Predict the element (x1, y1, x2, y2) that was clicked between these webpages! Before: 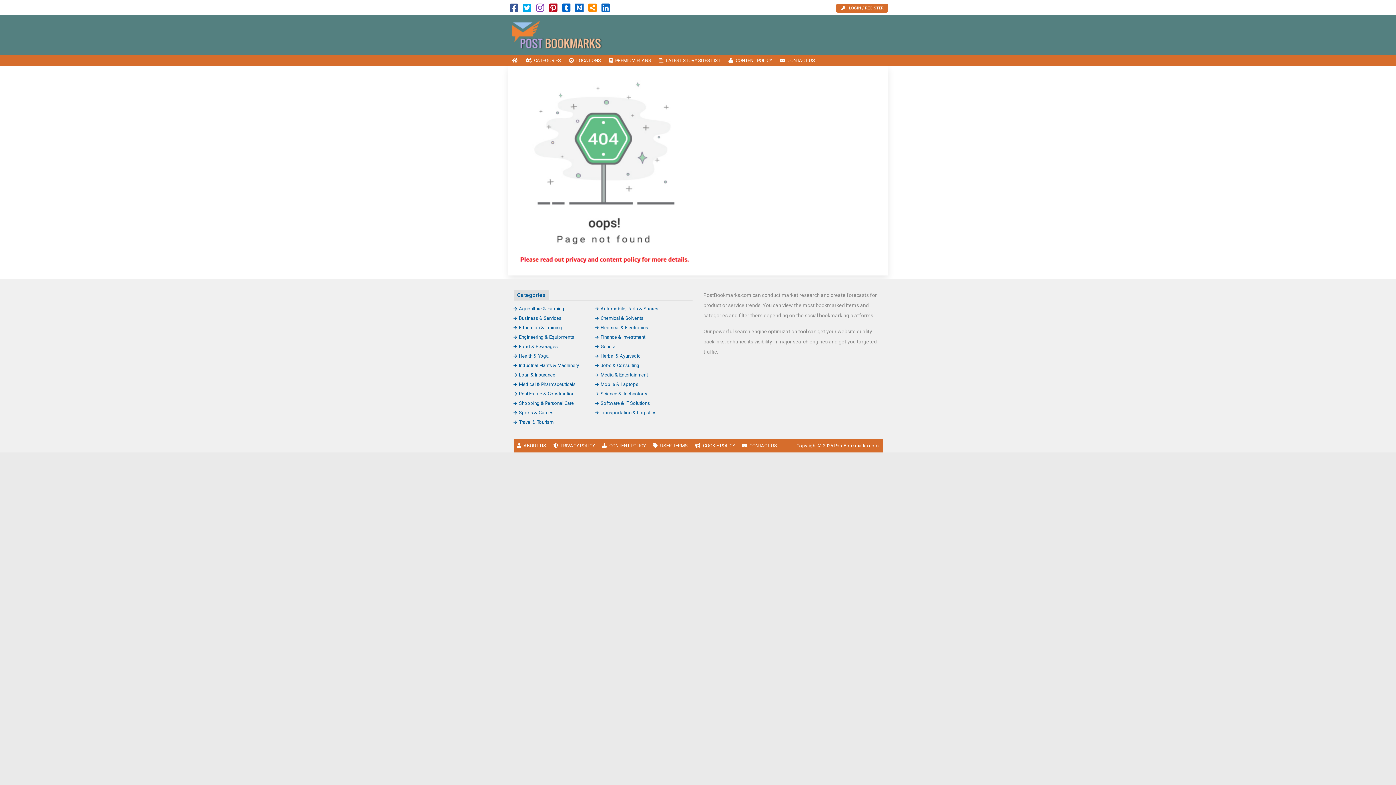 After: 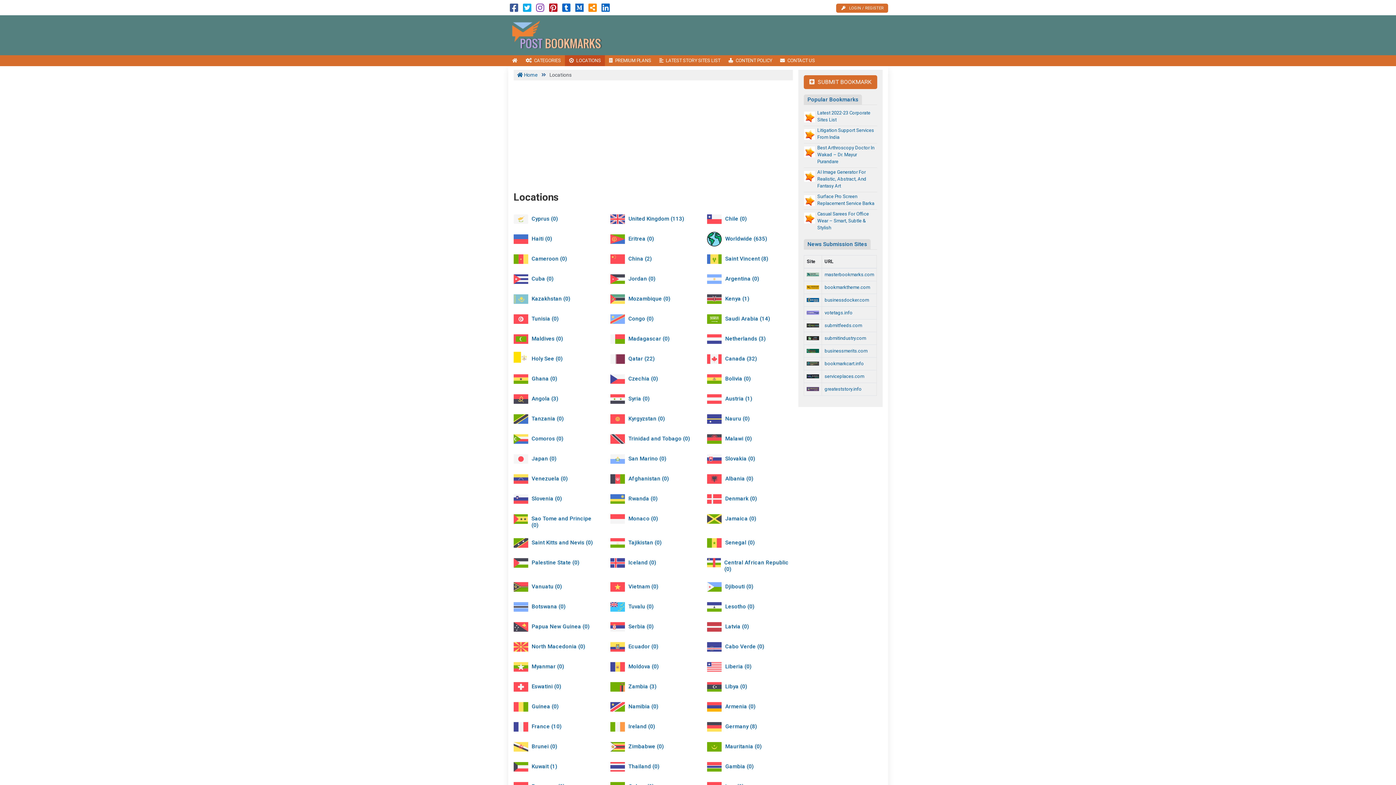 Action: label: LOCATIONS bbox: (565, 55, 605, 66)